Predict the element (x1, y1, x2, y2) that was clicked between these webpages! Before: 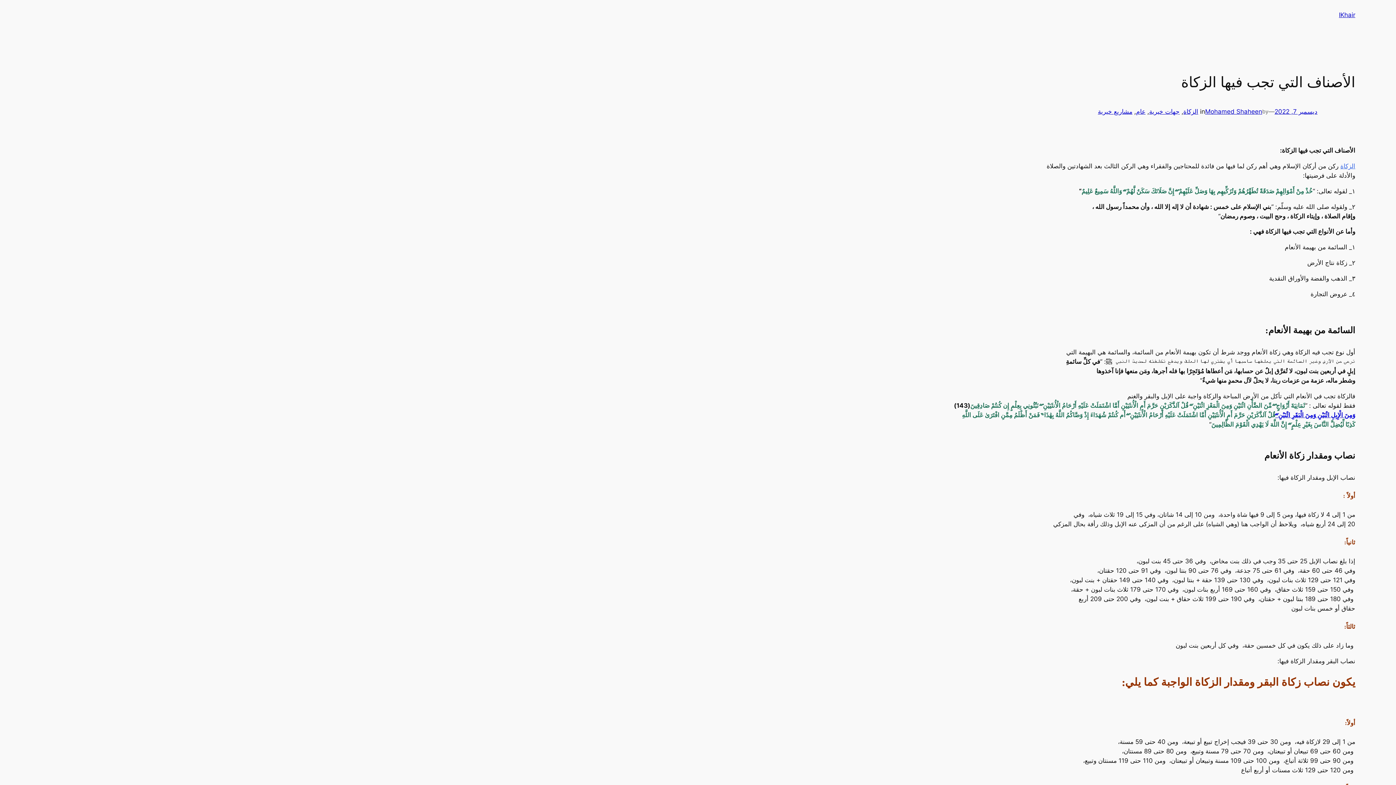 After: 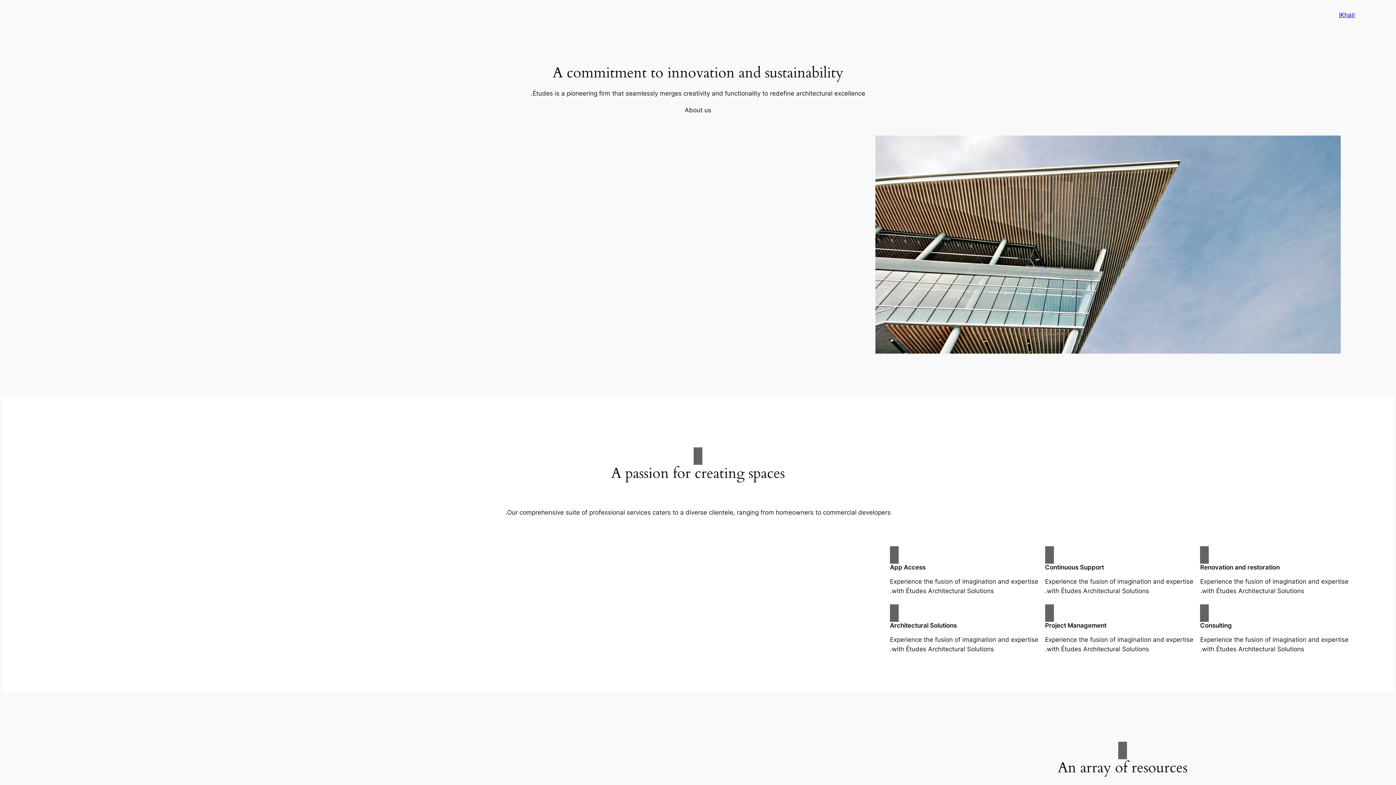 Action: bbox: (1205, 108, 1262, 115) label: Mohamed Shaheen